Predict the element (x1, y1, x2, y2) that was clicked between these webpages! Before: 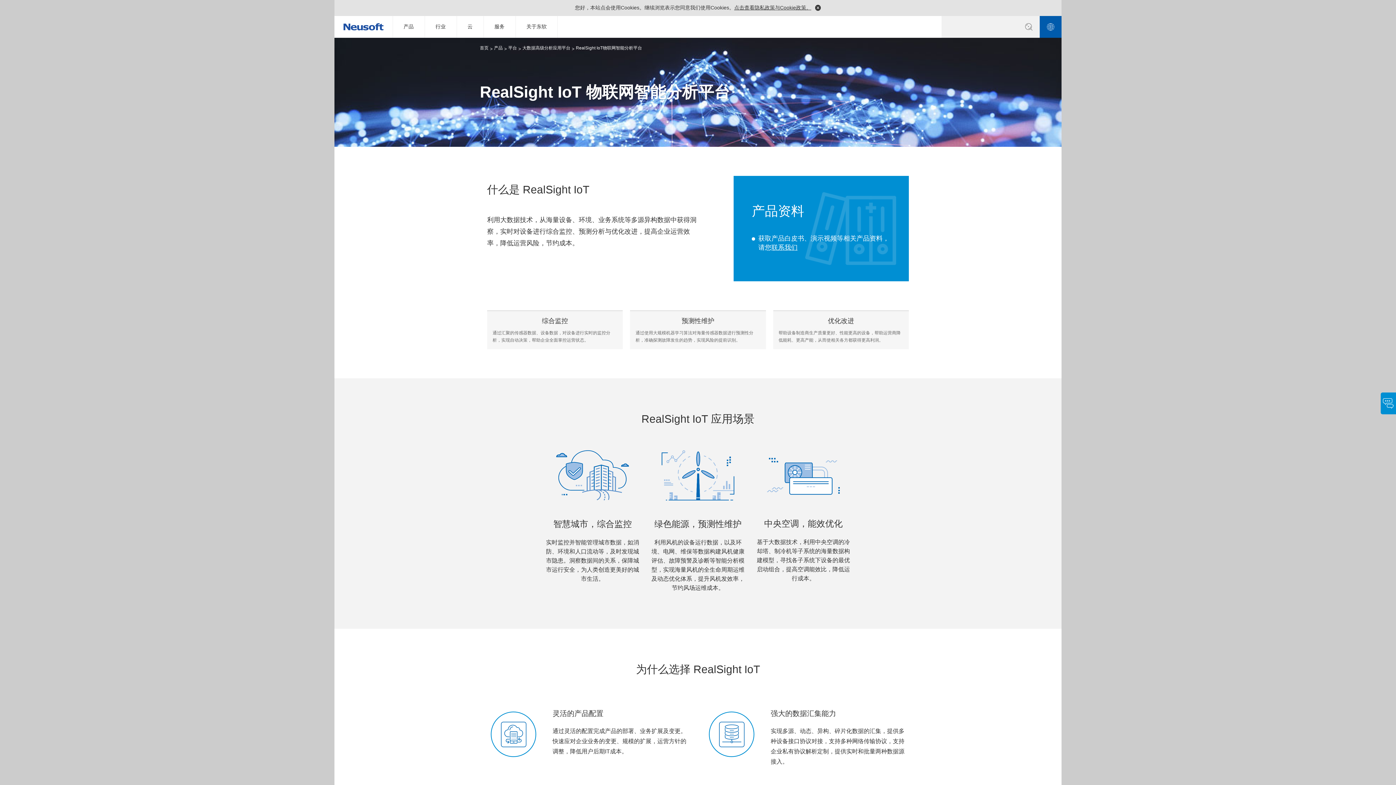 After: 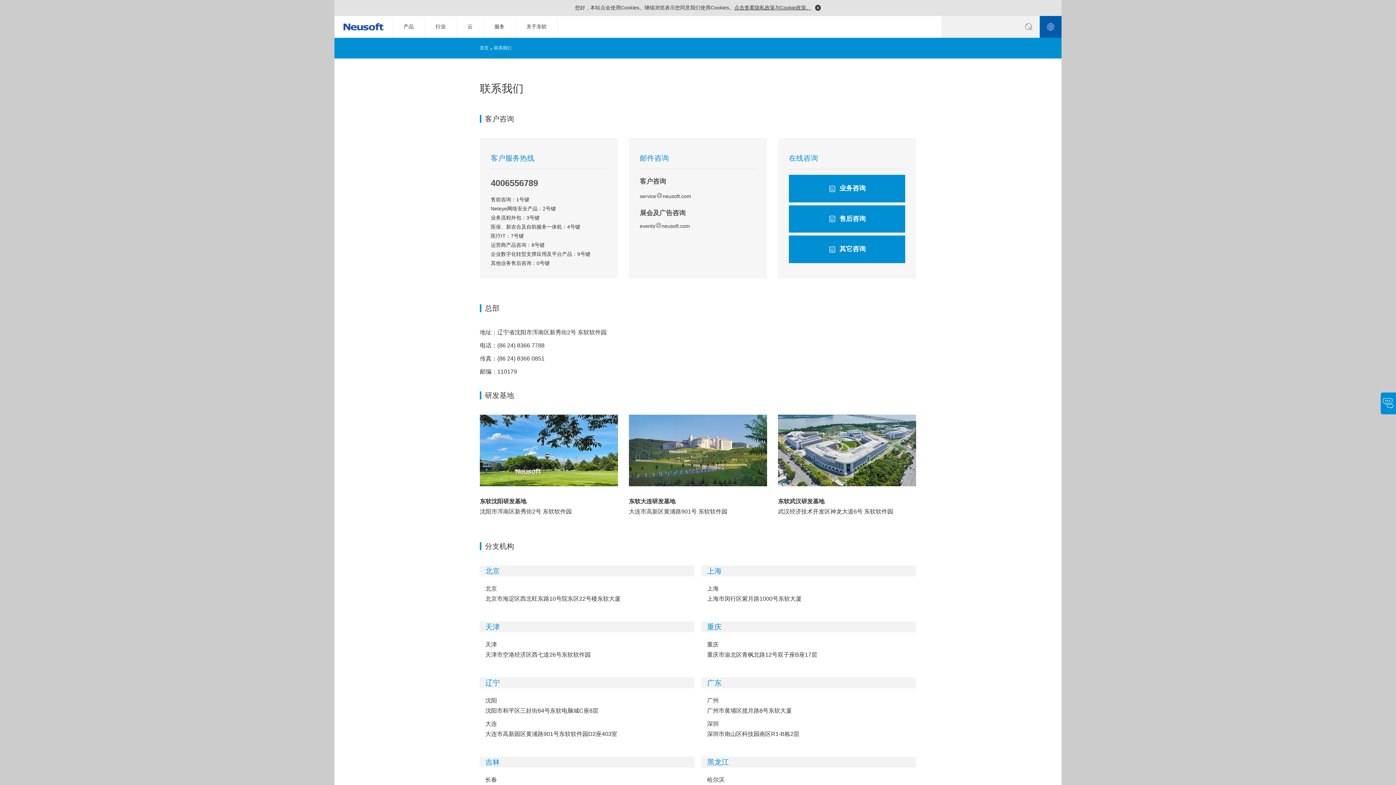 Action: bbox: (771, 242, 797, 250) label: 联系我们